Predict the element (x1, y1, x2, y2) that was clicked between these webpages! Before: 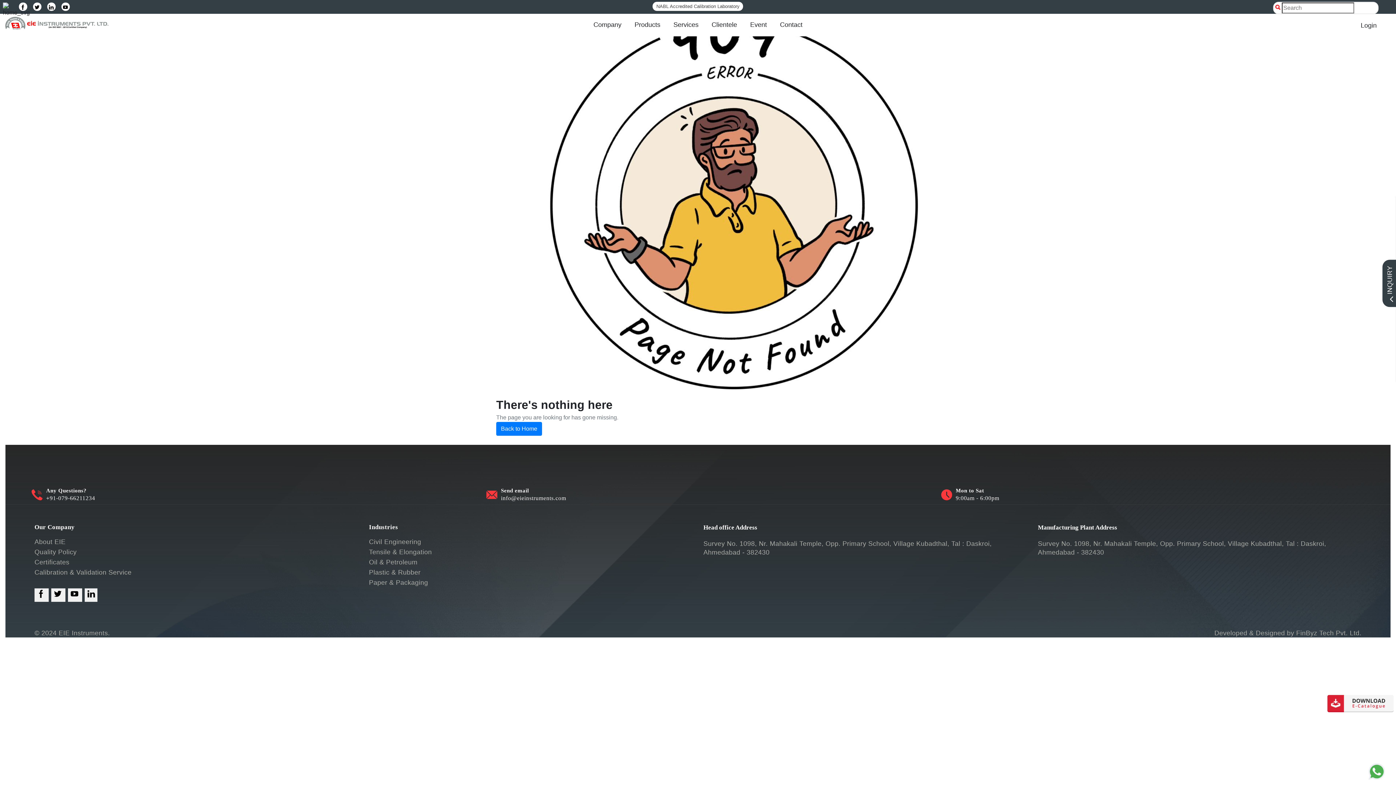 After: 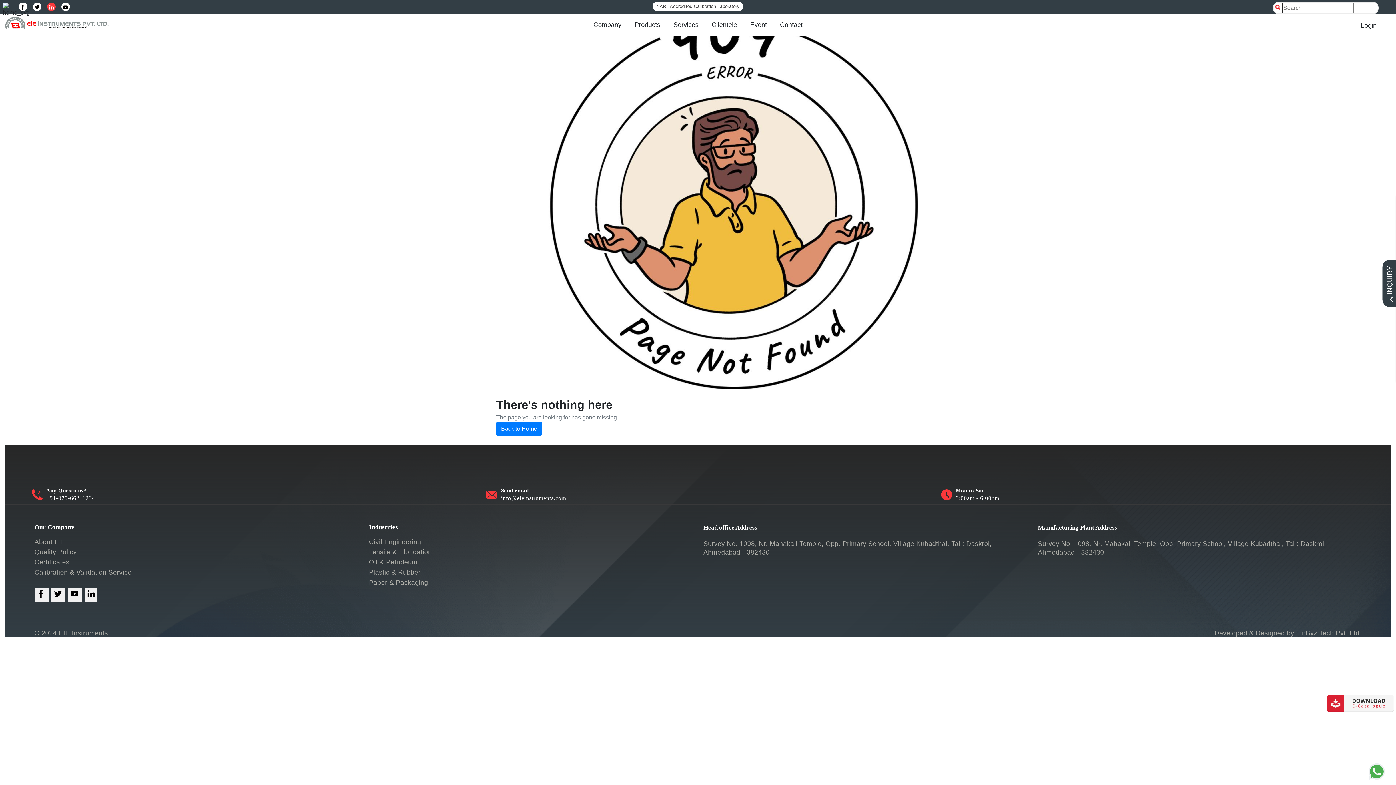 Action: label: linked_in_link bbox: (47, 2, 55, 10)